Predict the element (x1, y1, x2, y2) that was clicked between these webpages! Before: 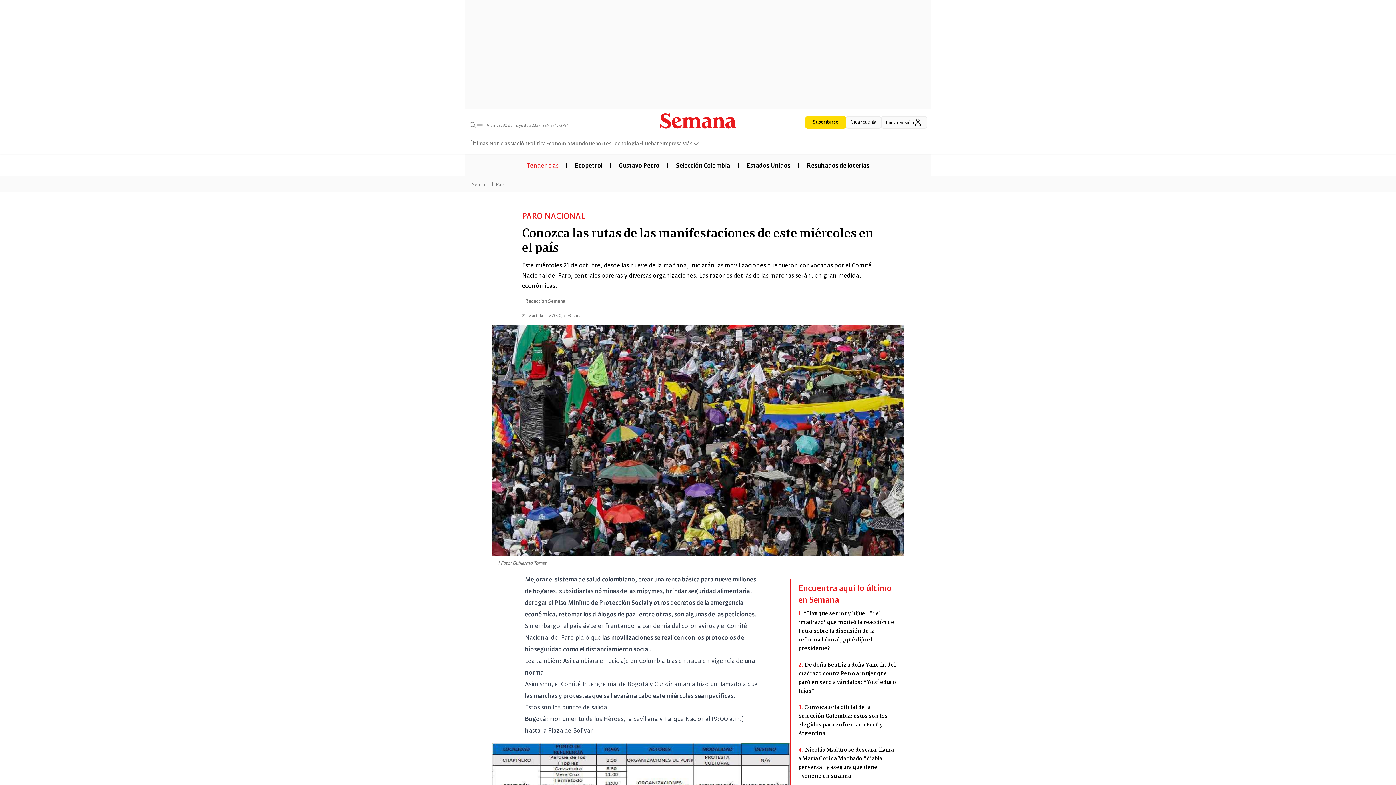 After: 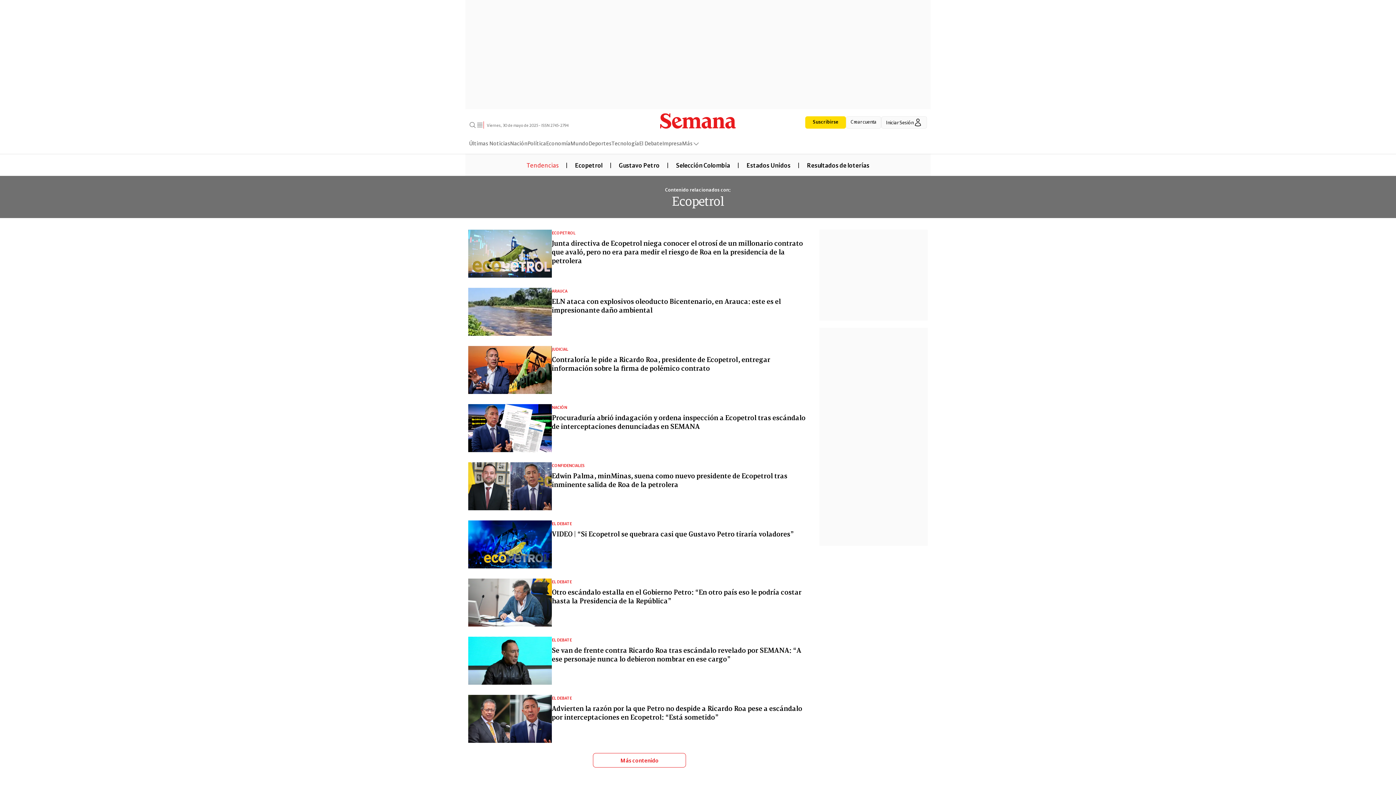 Action: label: Ecopetrol bbox: (567, 160, 610, 168)